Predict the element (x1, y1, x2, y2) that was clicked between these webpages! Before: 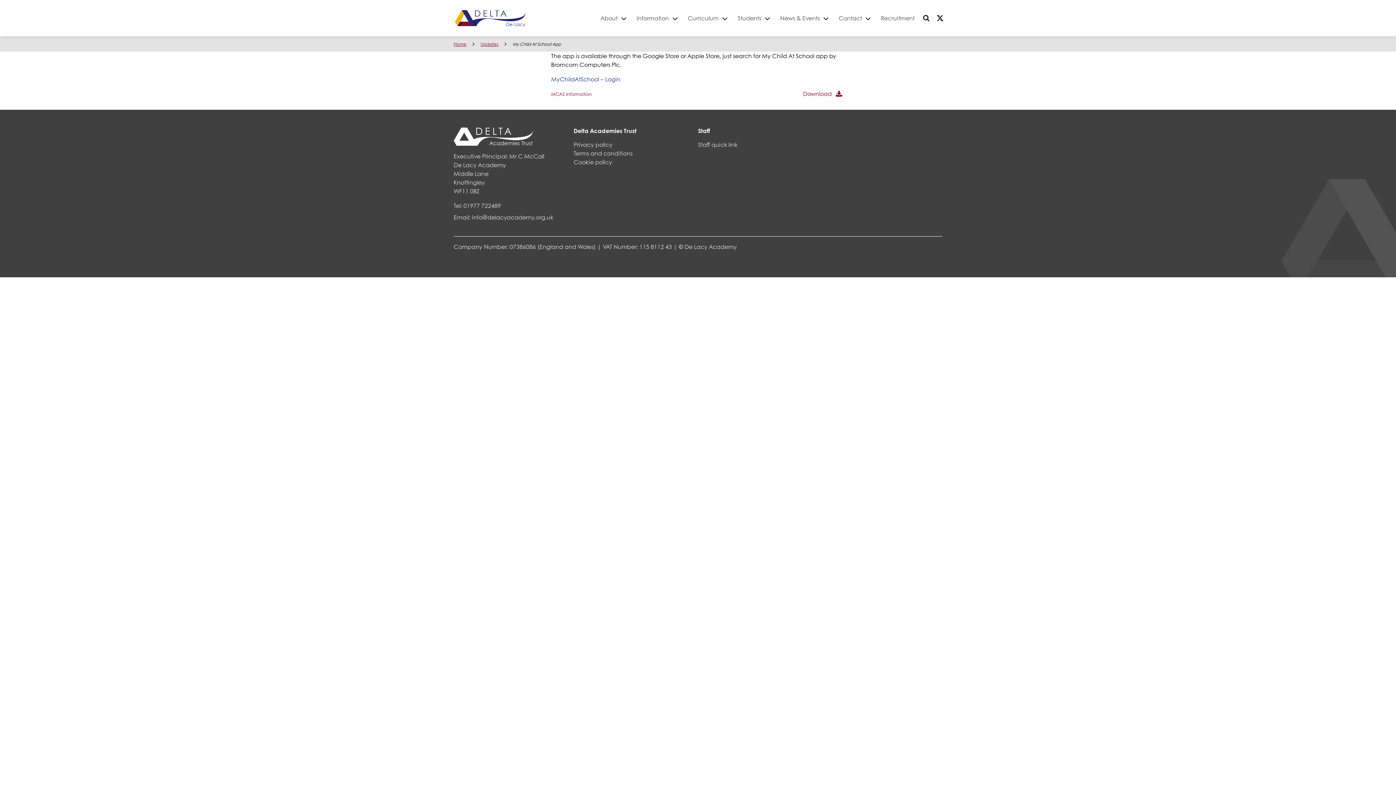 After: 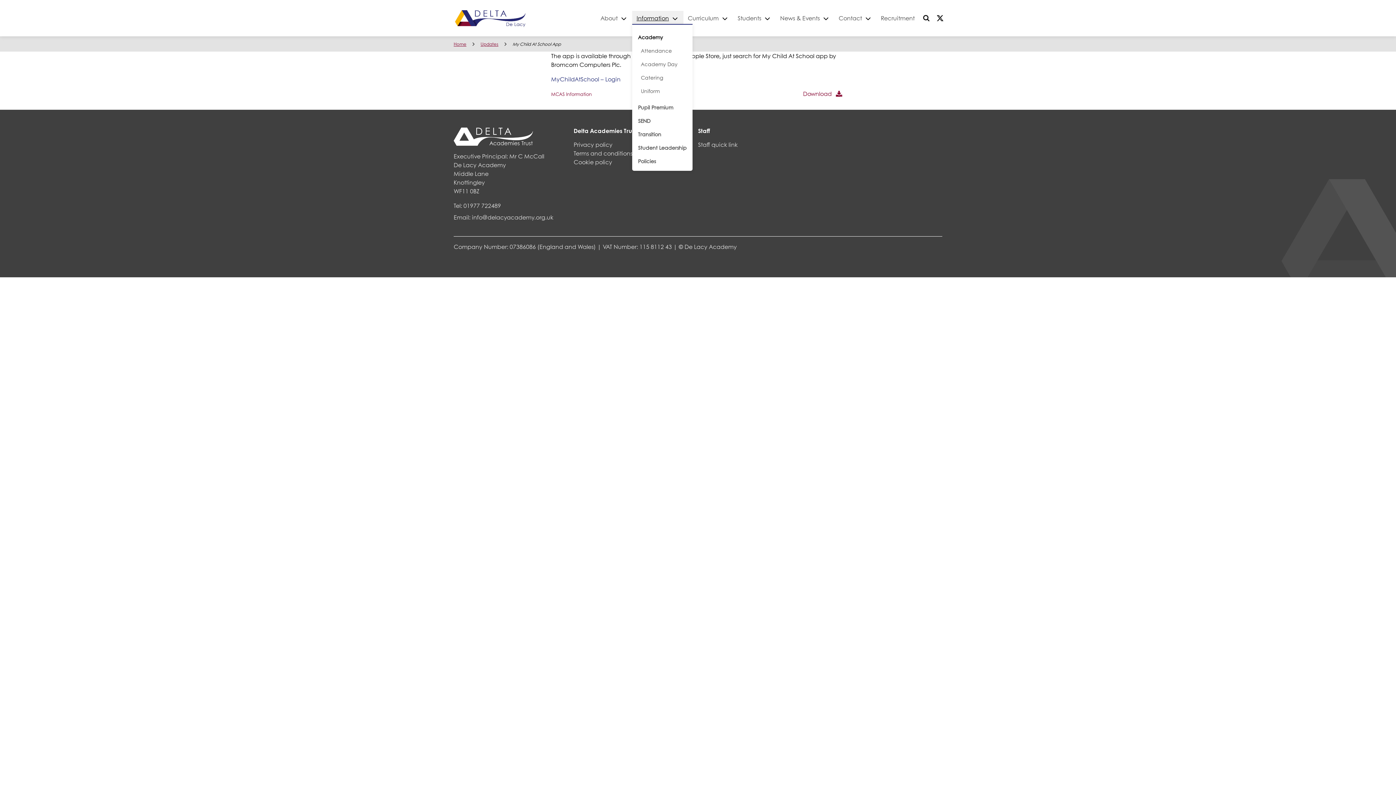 Action: bbox: (632, 10, 683, 25) label: Information